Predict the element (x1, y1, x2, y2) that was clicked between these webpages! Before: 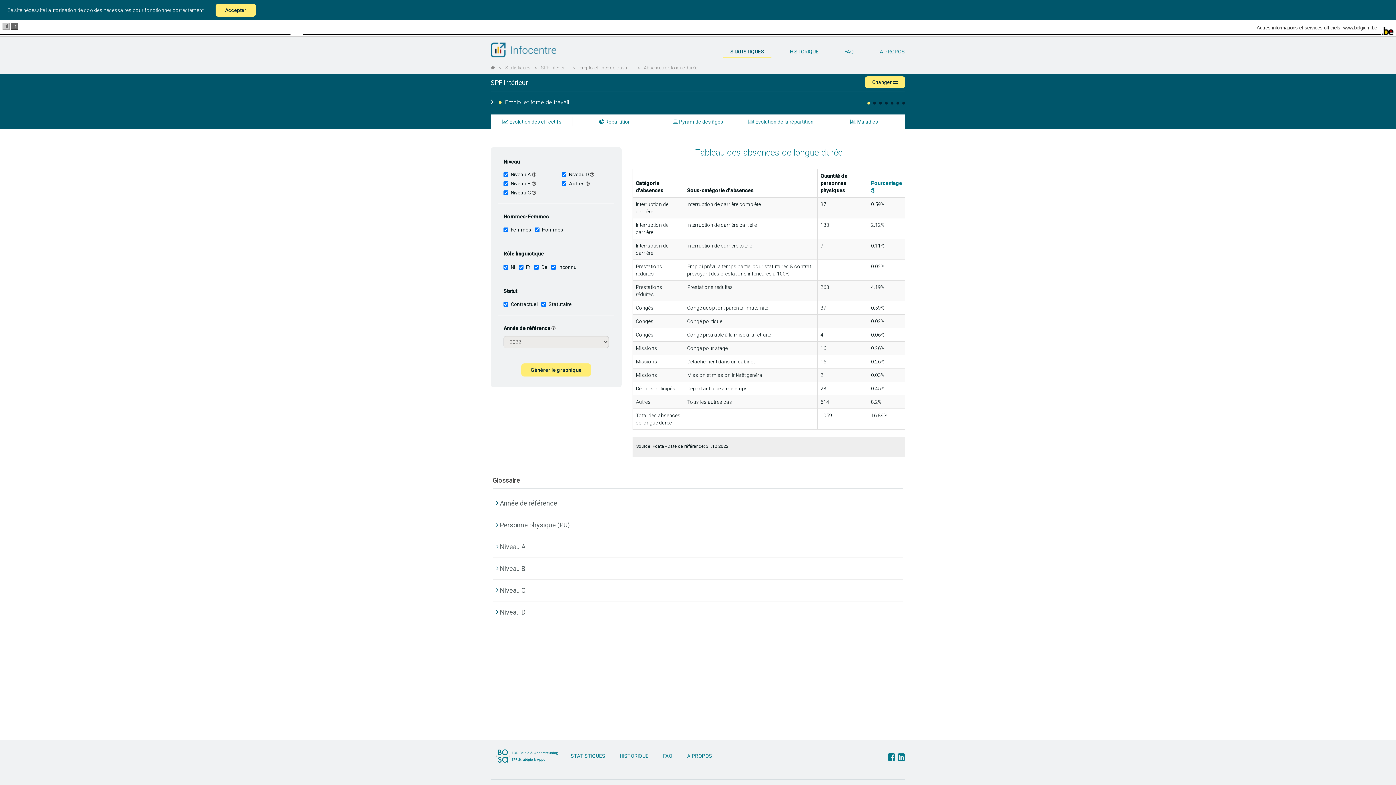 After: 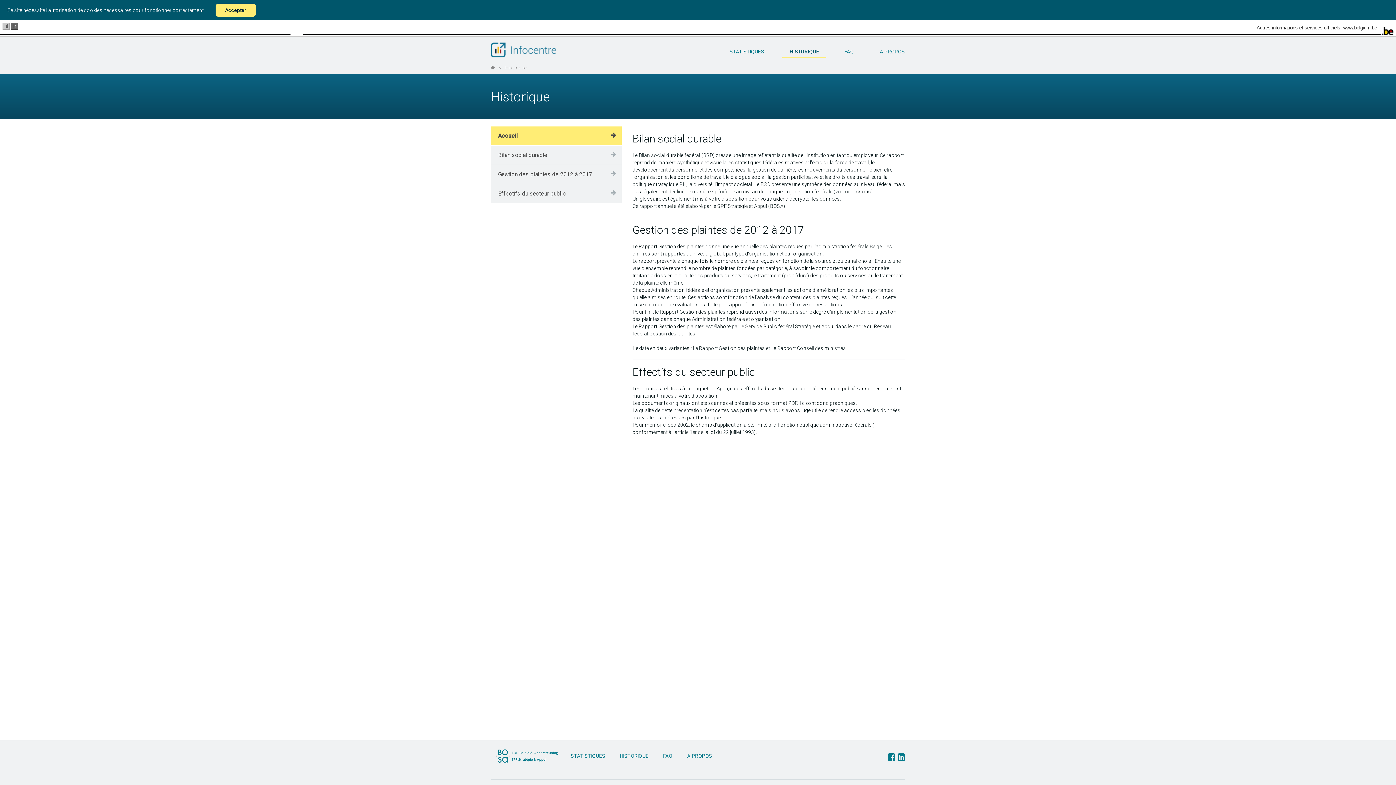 Action: label: HISTORIQUE bbox: (620, 753, 648, 759)